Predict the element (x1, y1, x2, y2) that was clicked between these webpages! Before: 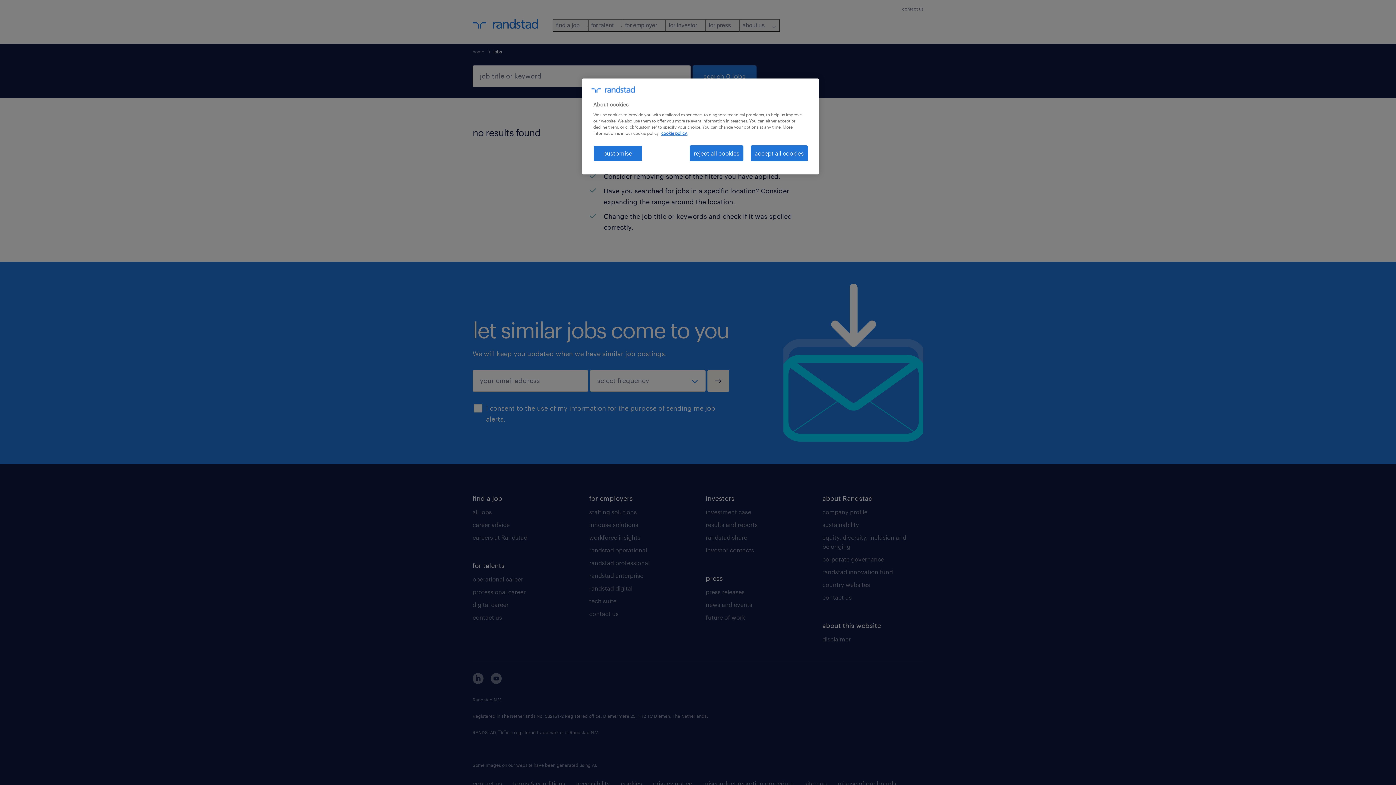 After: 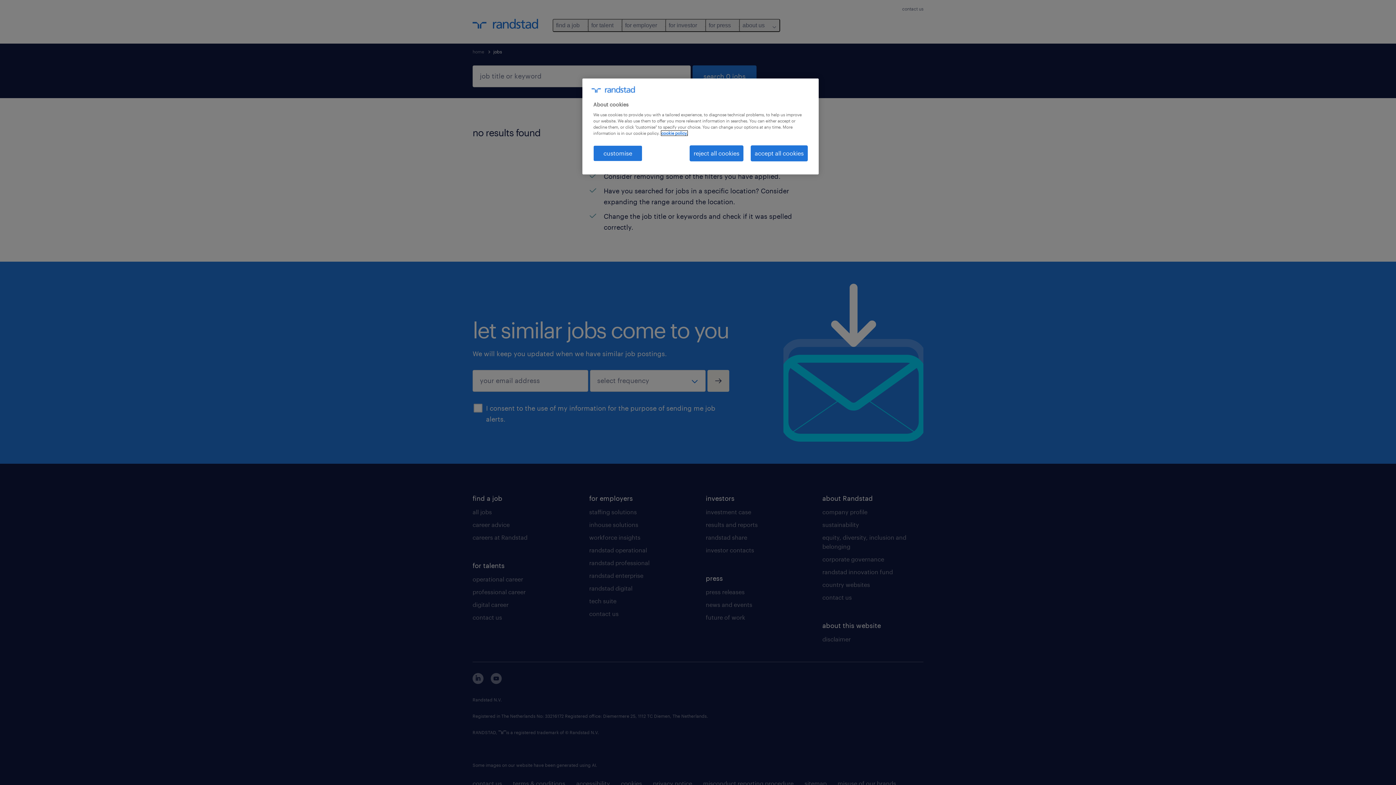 Action: bbox: (661, 130, 687, 135) label: More information about your privacy, opens in a new tab